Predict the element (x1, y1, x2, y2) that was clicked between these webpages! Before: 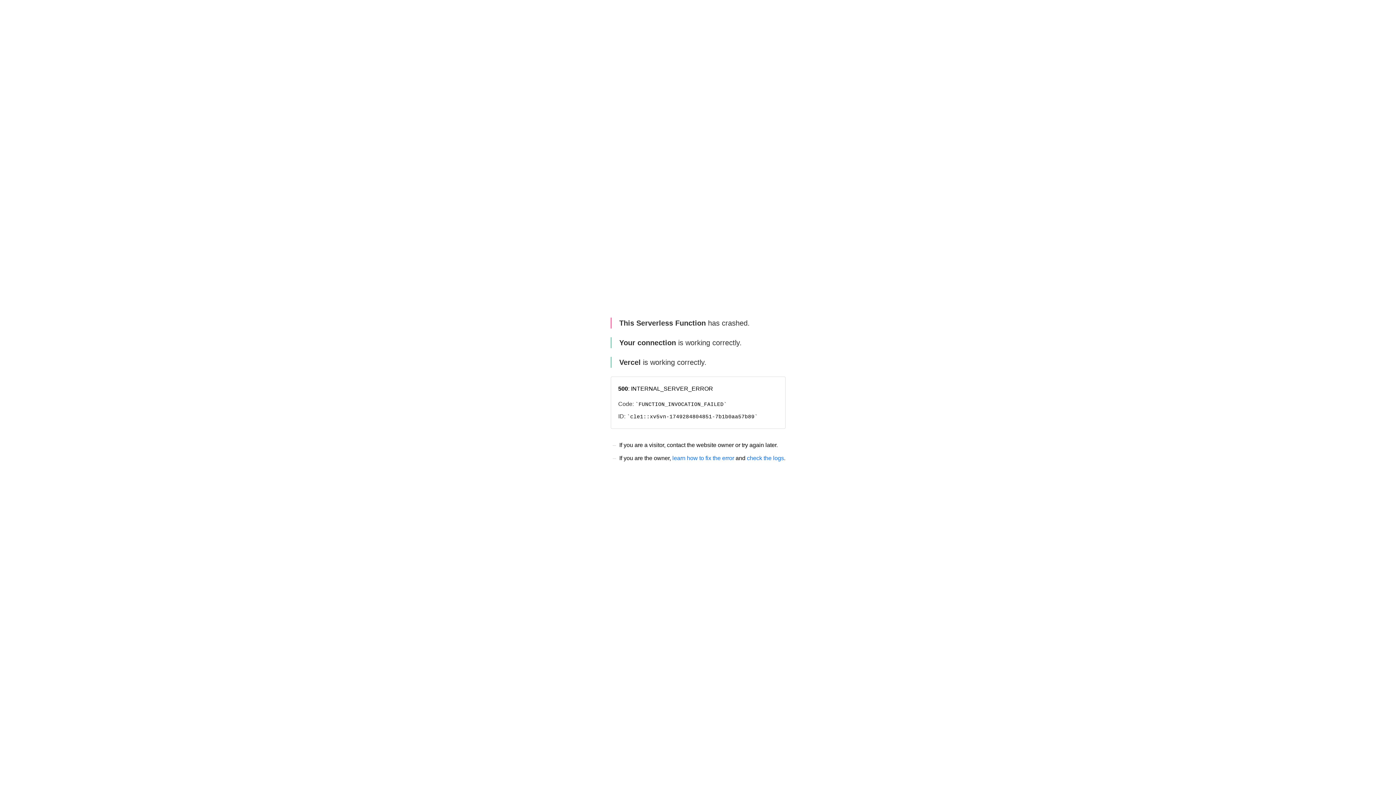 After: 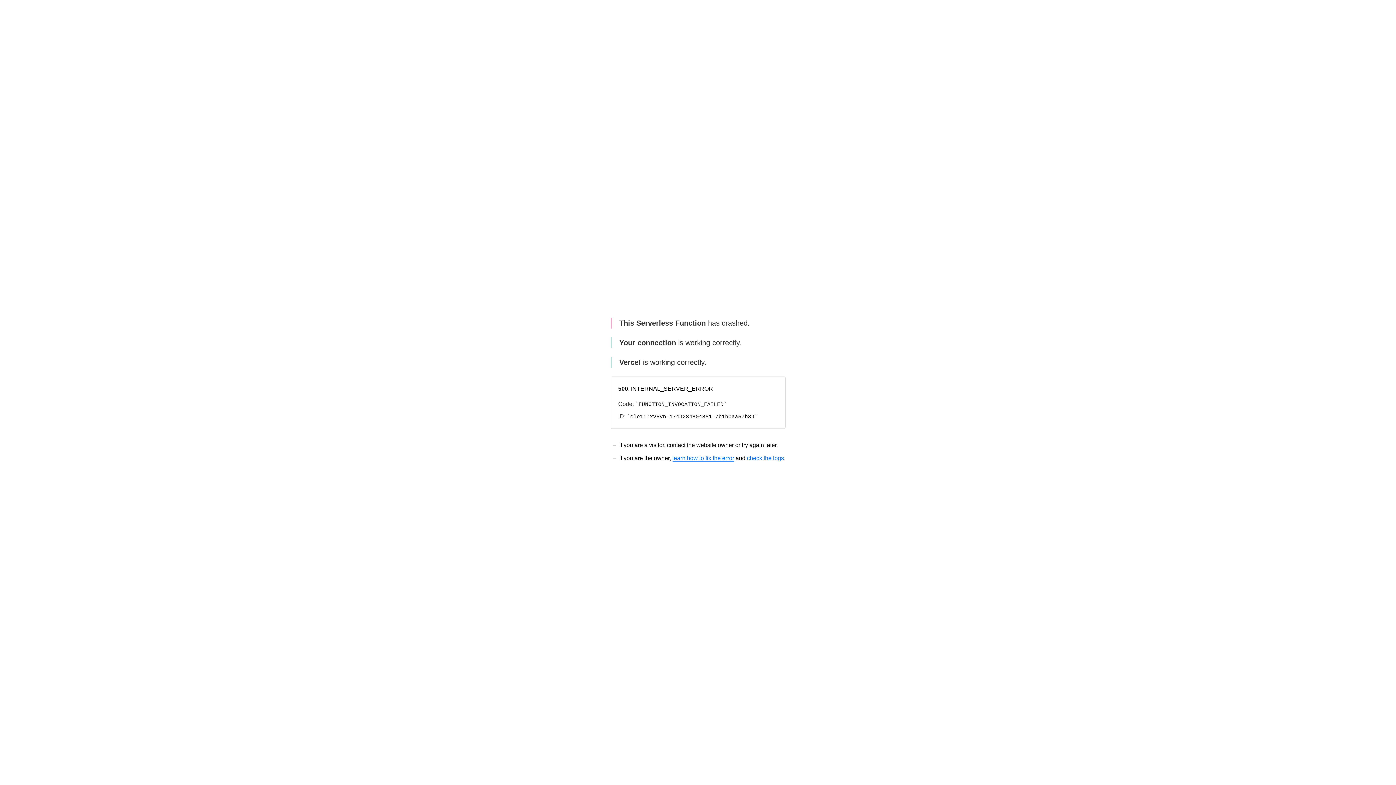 Action: bbox: (672, 455, 734, 461) label: learn how to fix the error